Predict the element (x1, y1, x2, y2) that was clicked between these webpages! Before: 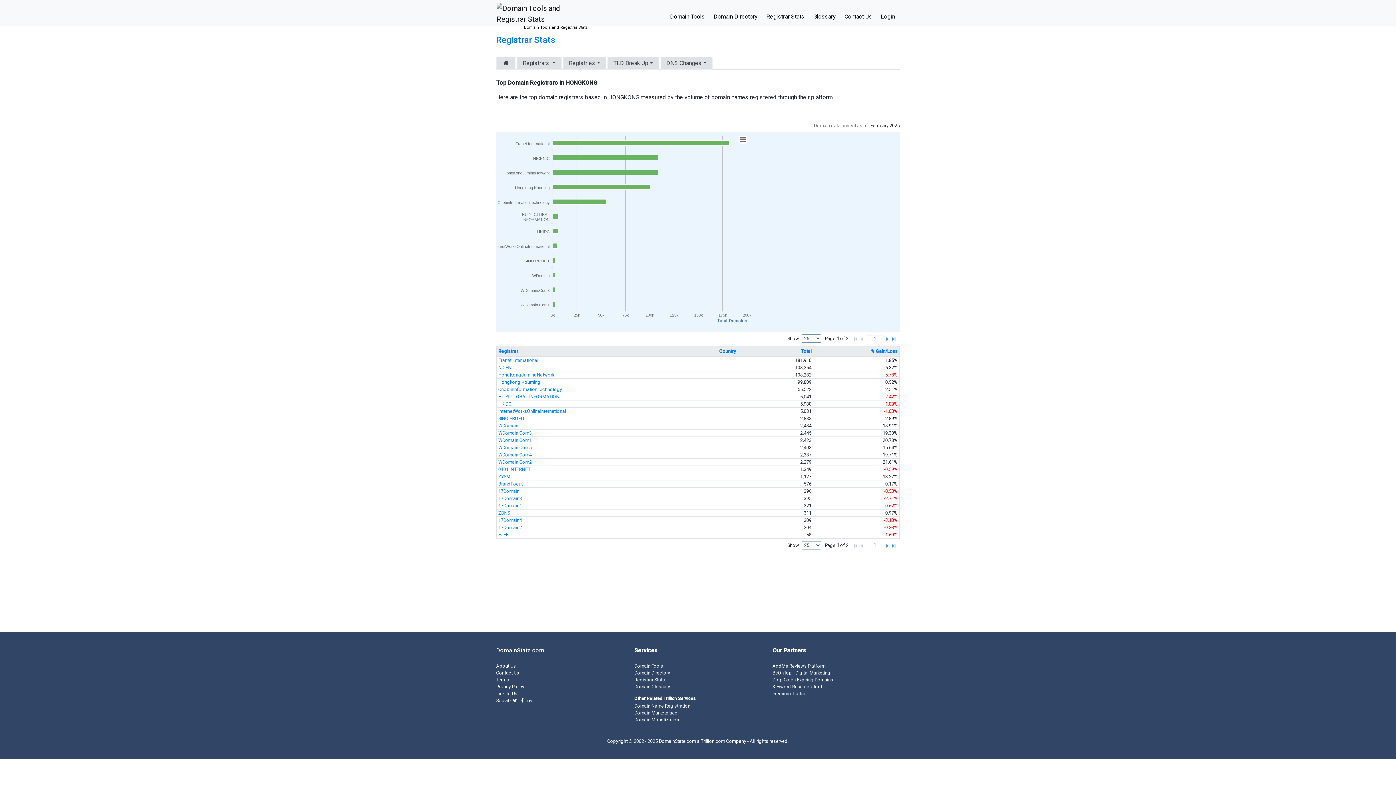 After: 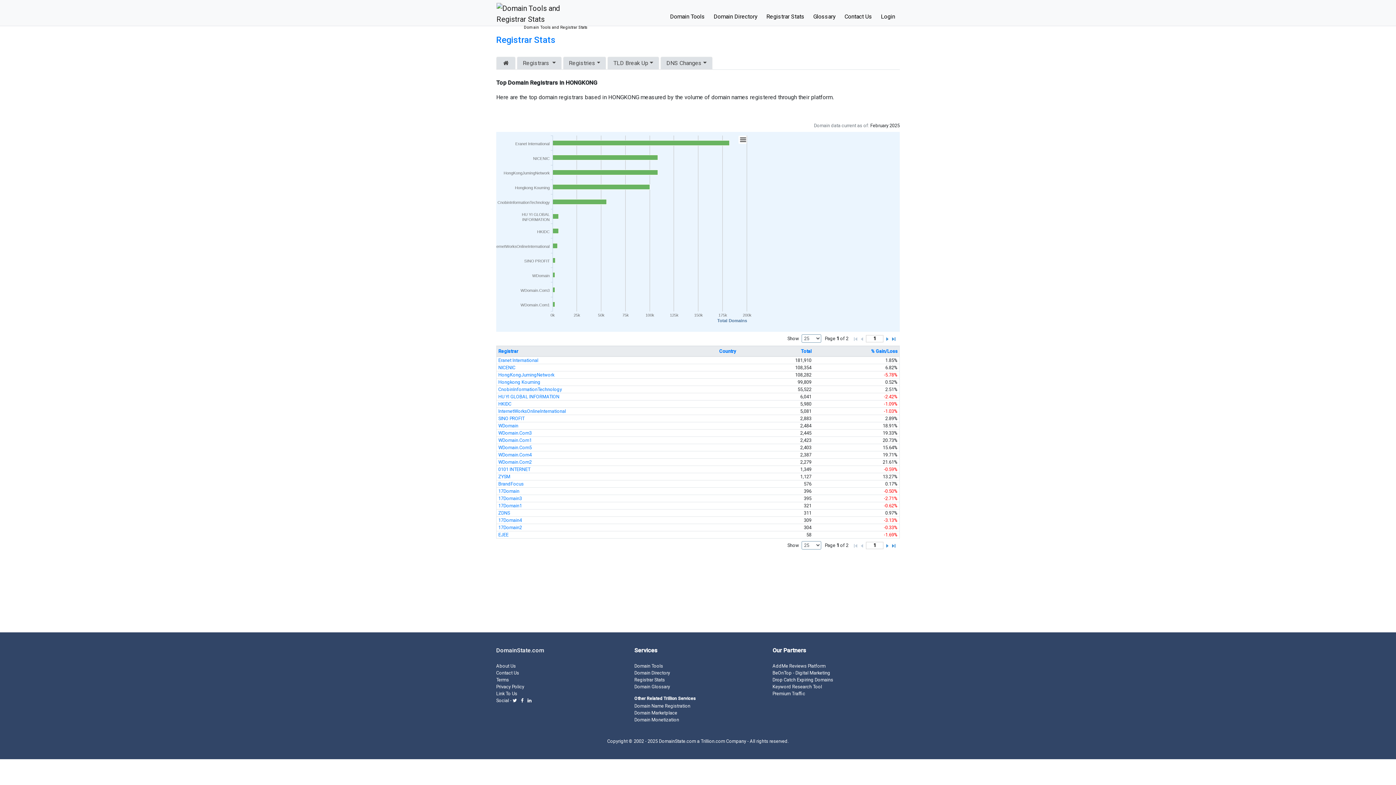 Action: bbox: (723, 393, 732, 399)